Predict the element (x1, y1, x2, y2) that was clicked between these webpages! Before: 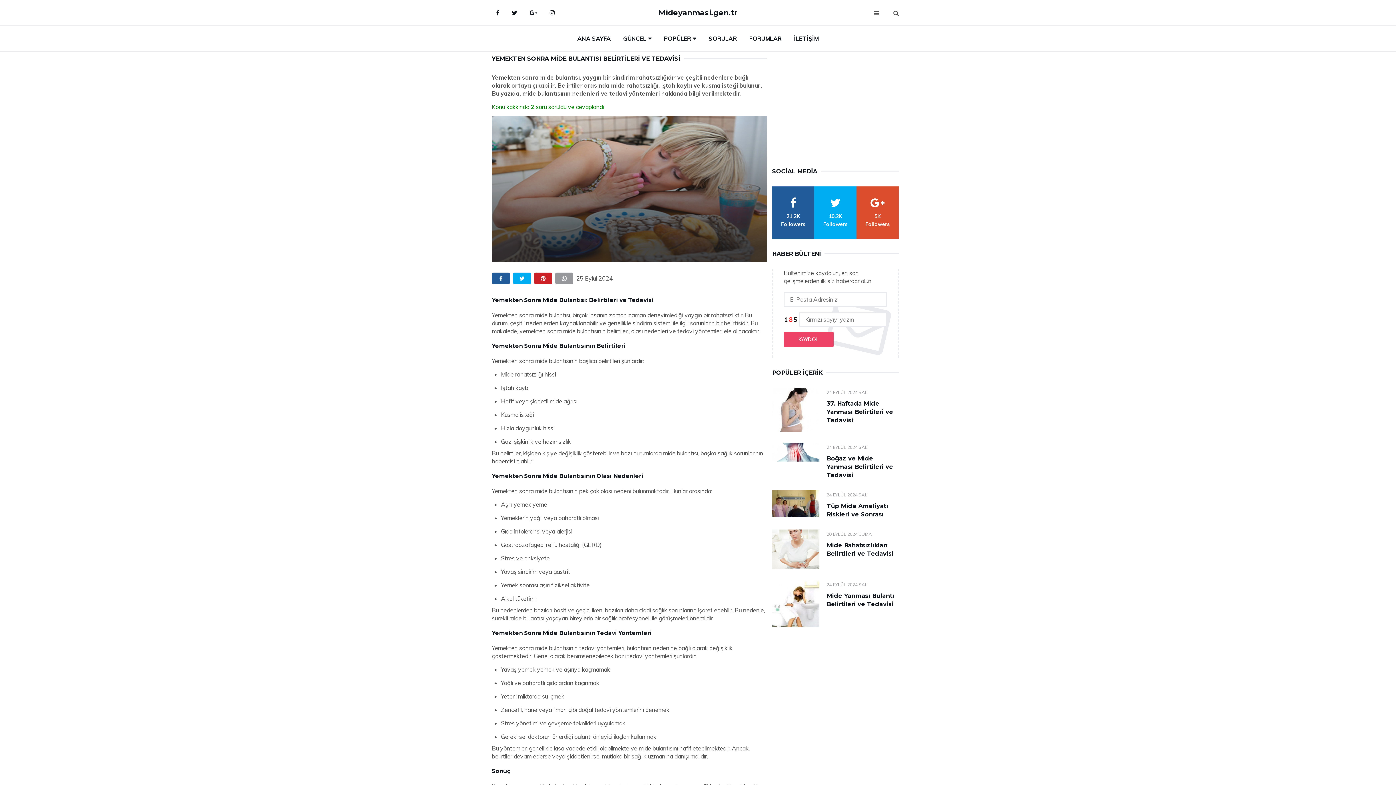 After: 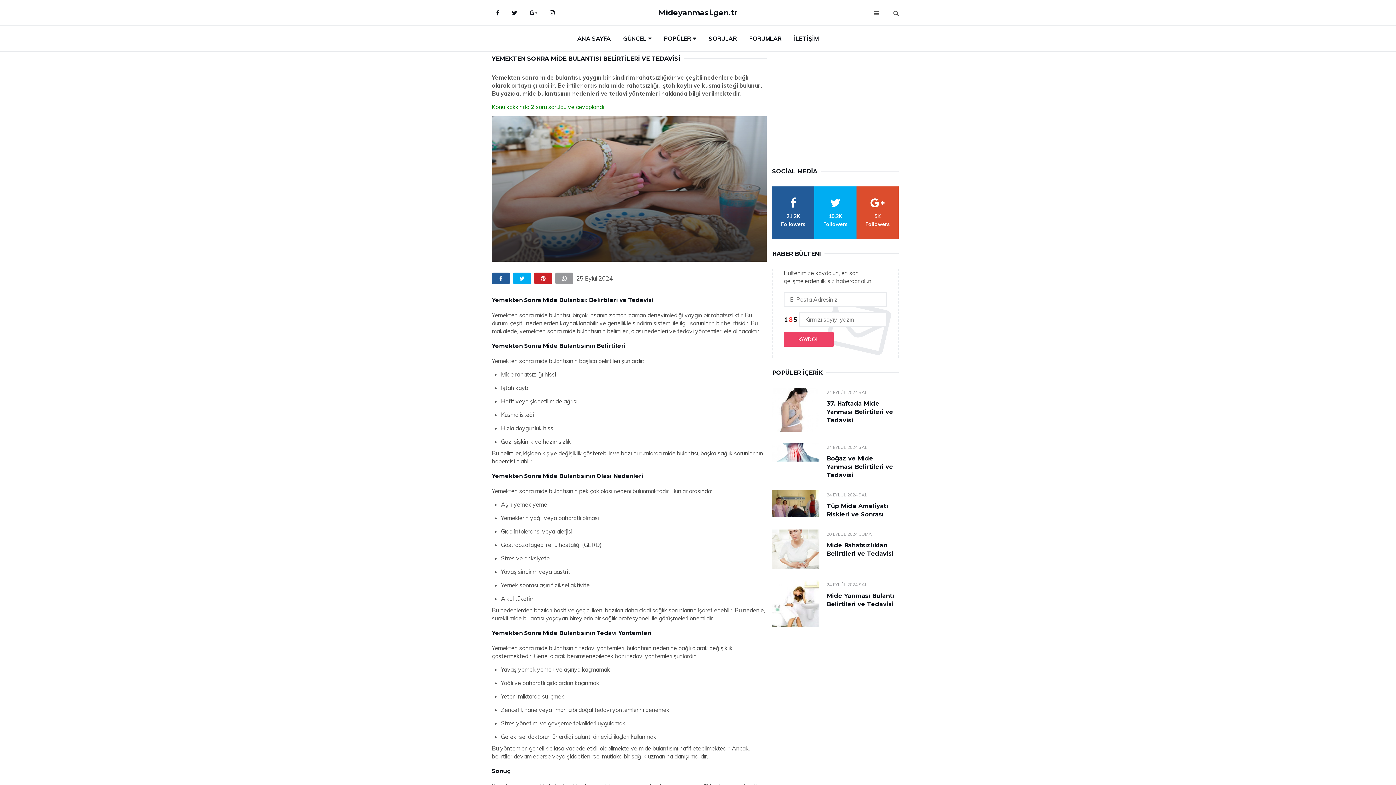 Action: bbox: (492, 116, 766, 261)